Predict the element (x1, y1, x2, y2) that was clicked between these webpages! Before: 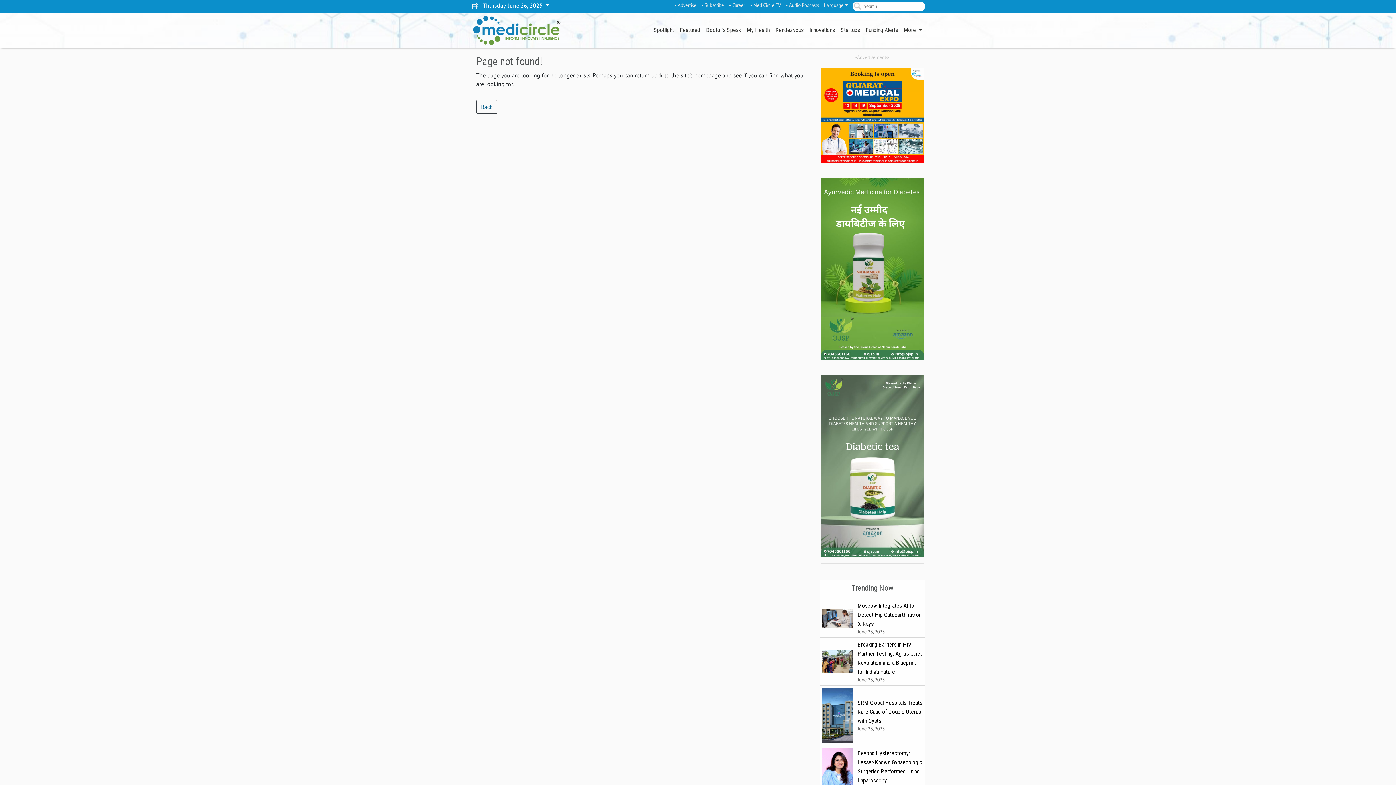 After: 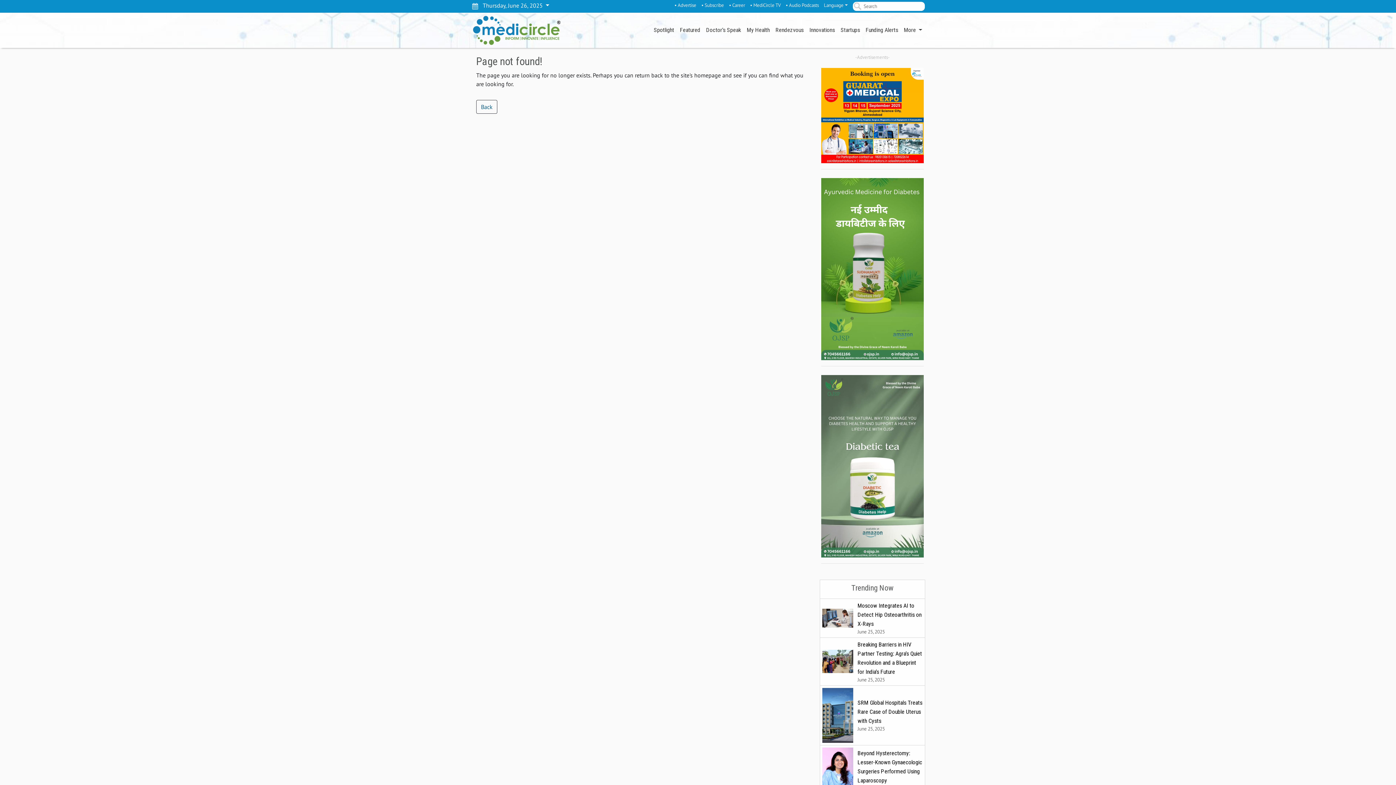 Action: bbox: (784, 0, 820, 10) label: • Audio Podcasts